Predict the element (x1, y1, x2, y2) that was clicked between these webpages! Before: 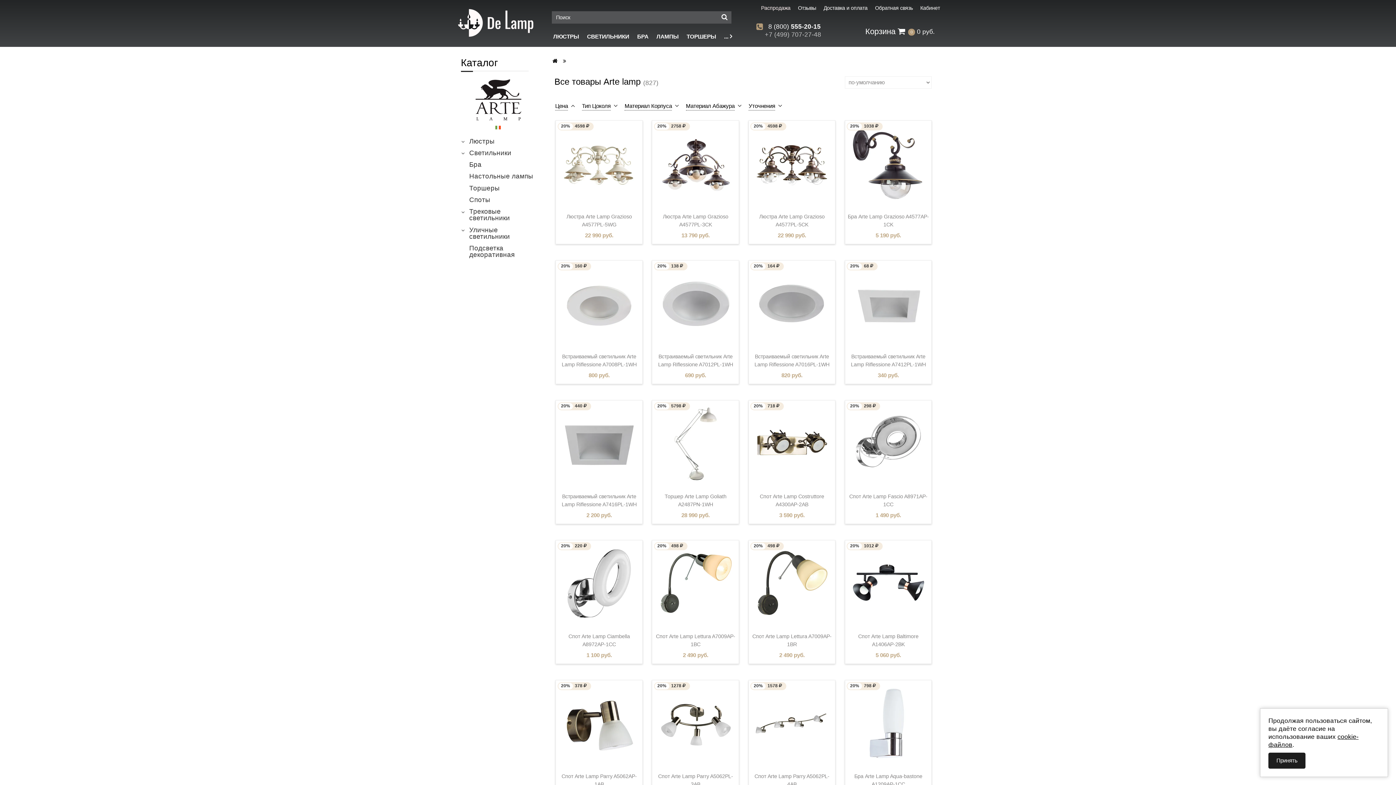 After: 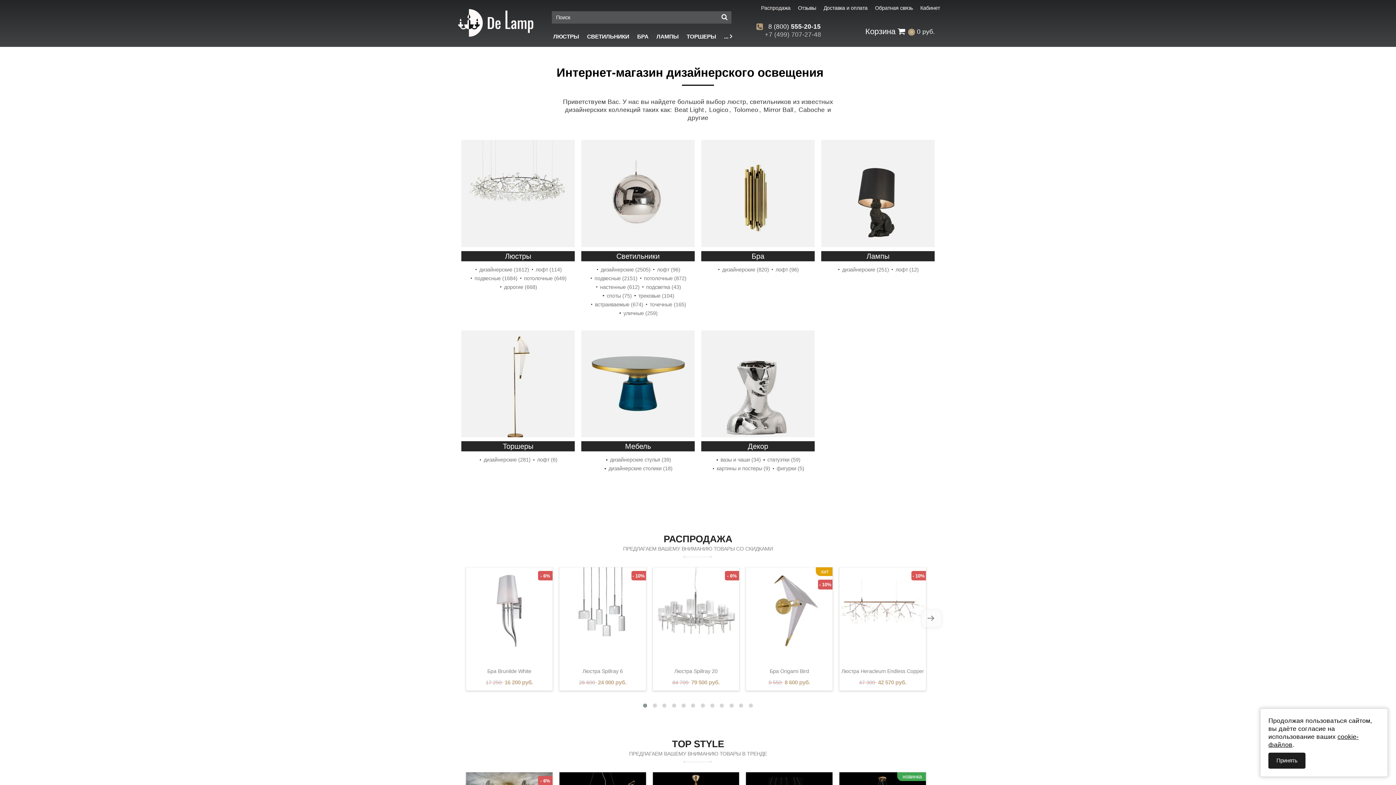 Action: bbox: (416, 1, 502, 34)